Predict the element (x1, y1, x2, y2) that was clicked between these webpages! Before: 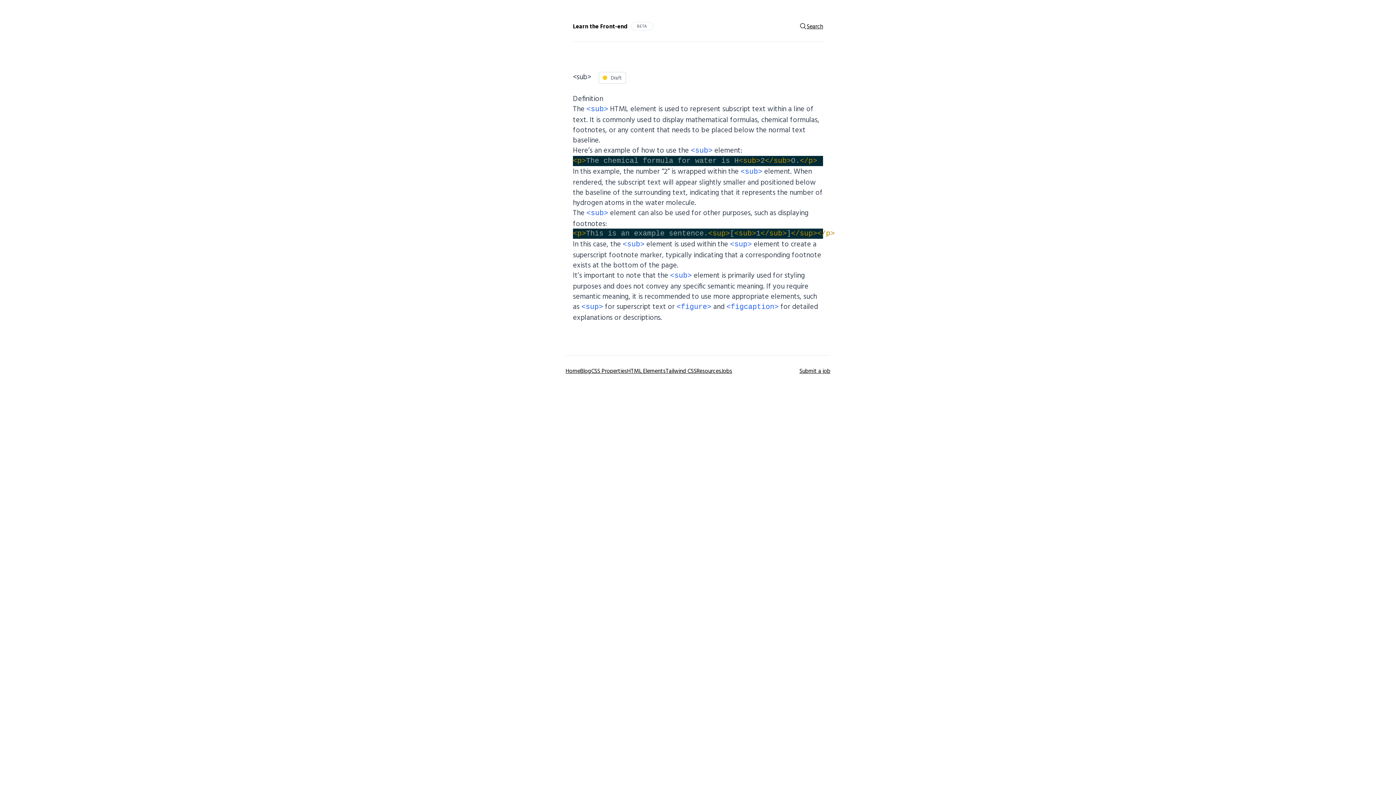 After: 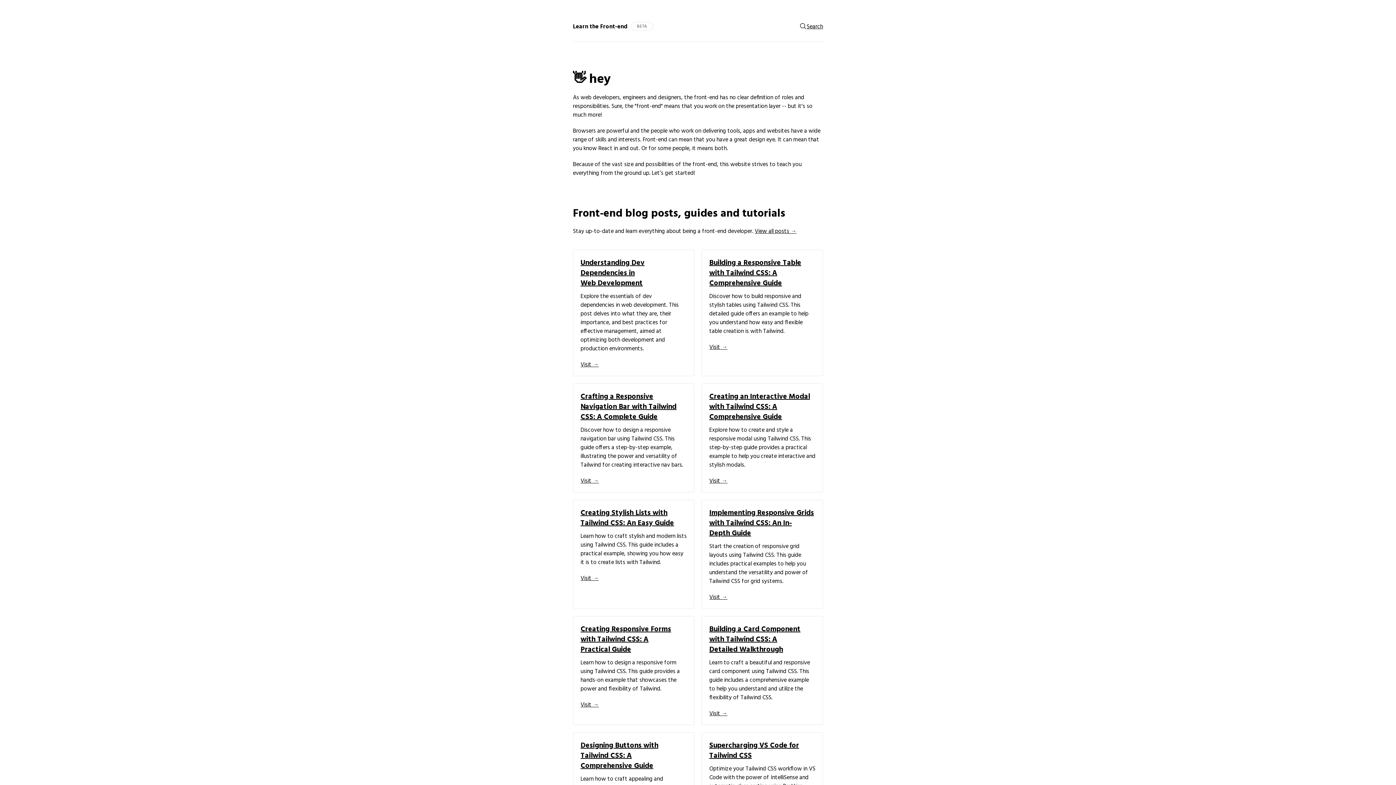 Action: bbox: (573, 21, 627, 30) label: Learn the Front-end